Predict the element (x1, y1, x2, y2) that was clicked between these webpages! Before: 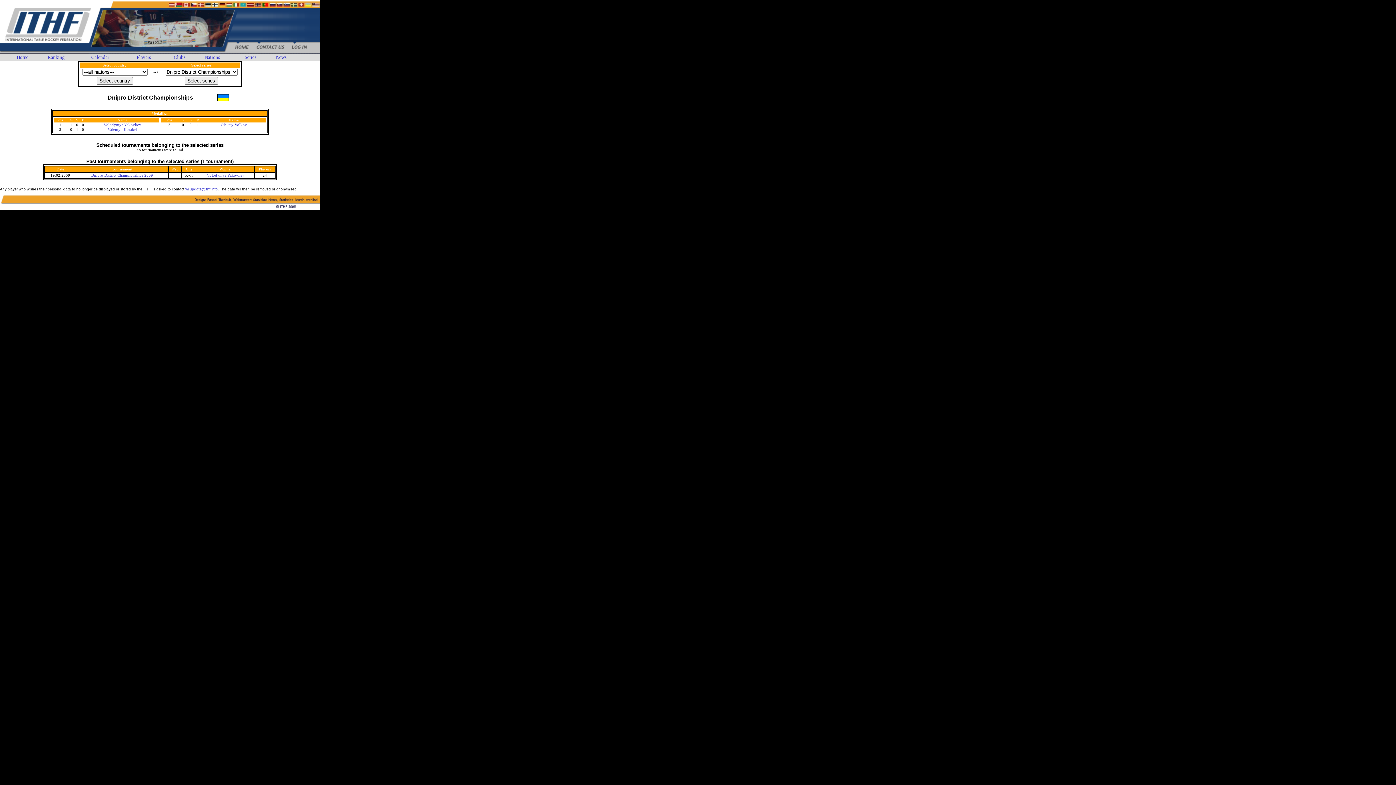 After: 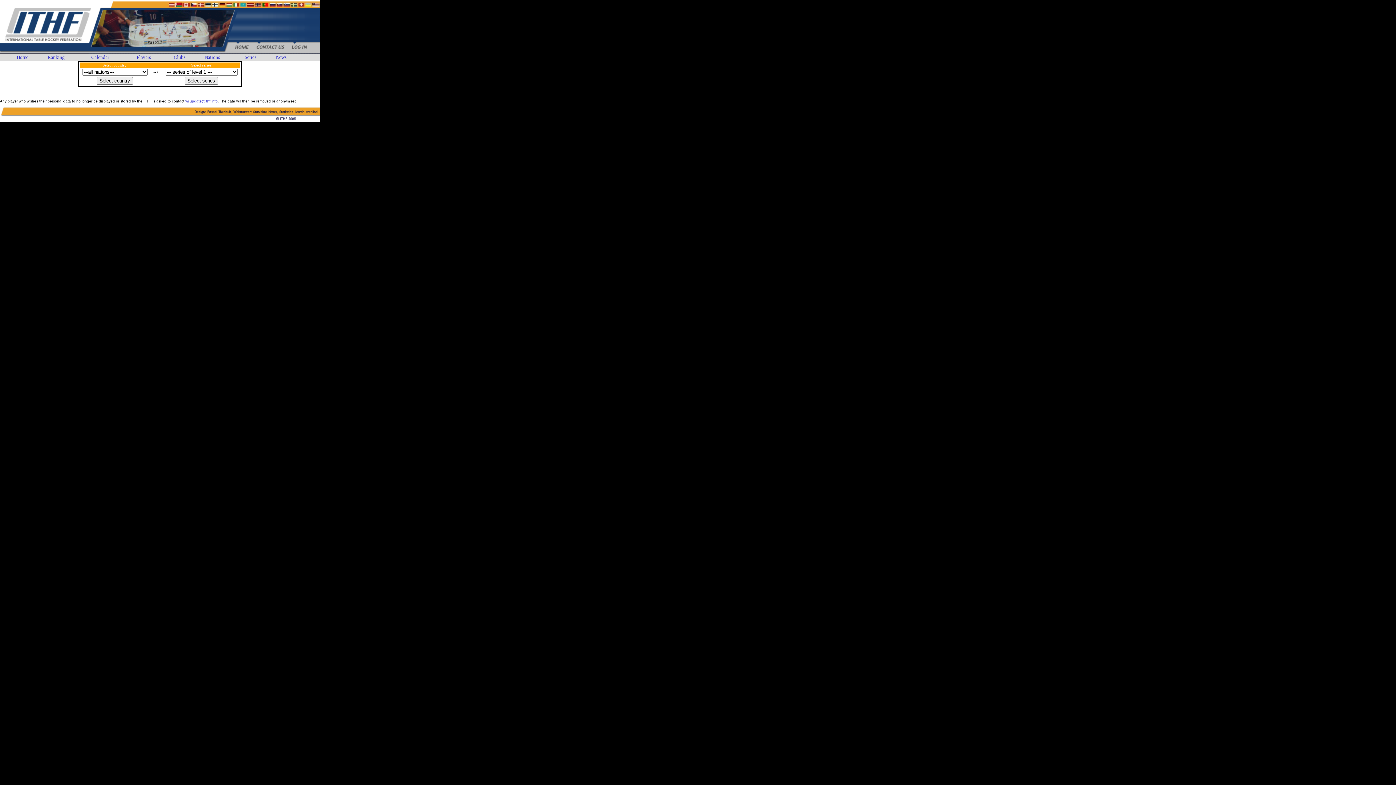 Action: label: Series bbox: (244, 54, 256, 60)